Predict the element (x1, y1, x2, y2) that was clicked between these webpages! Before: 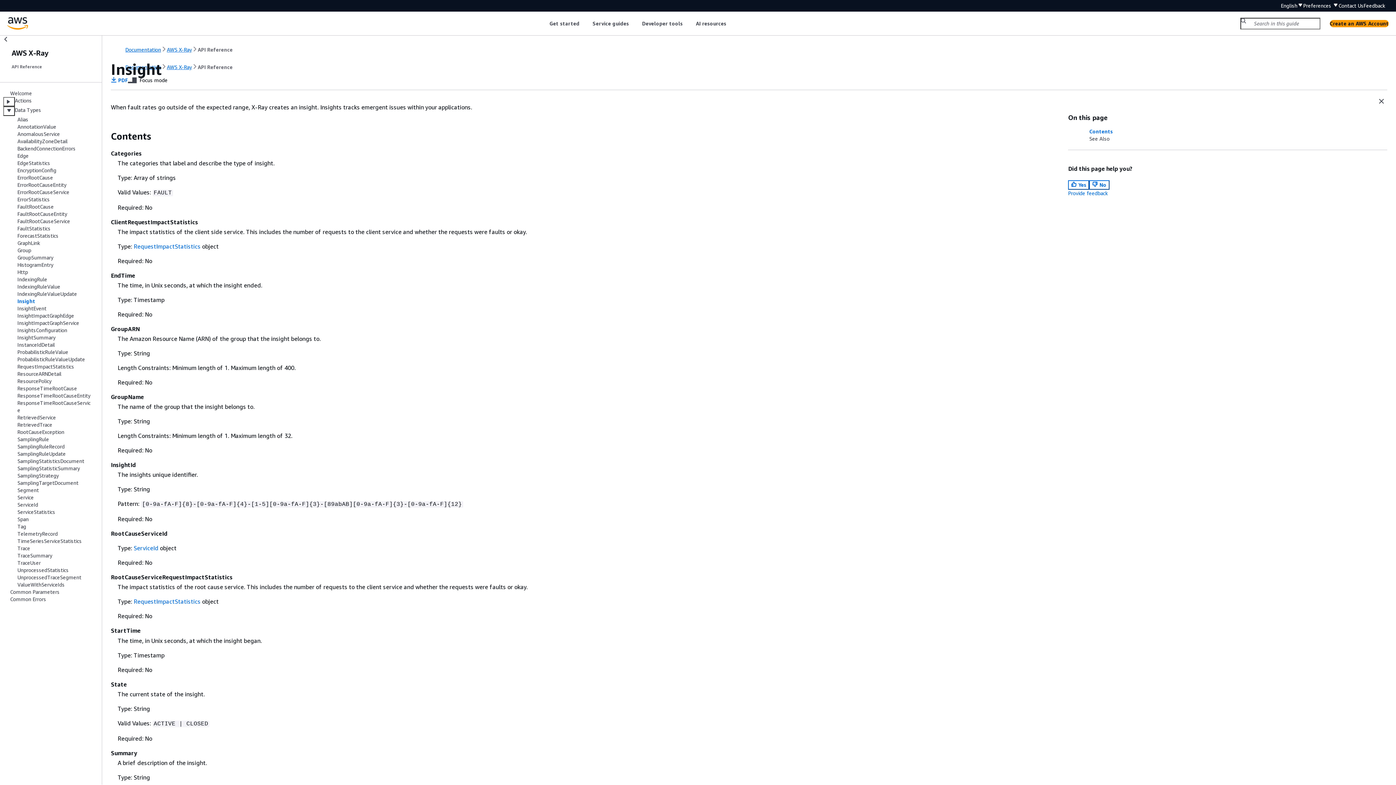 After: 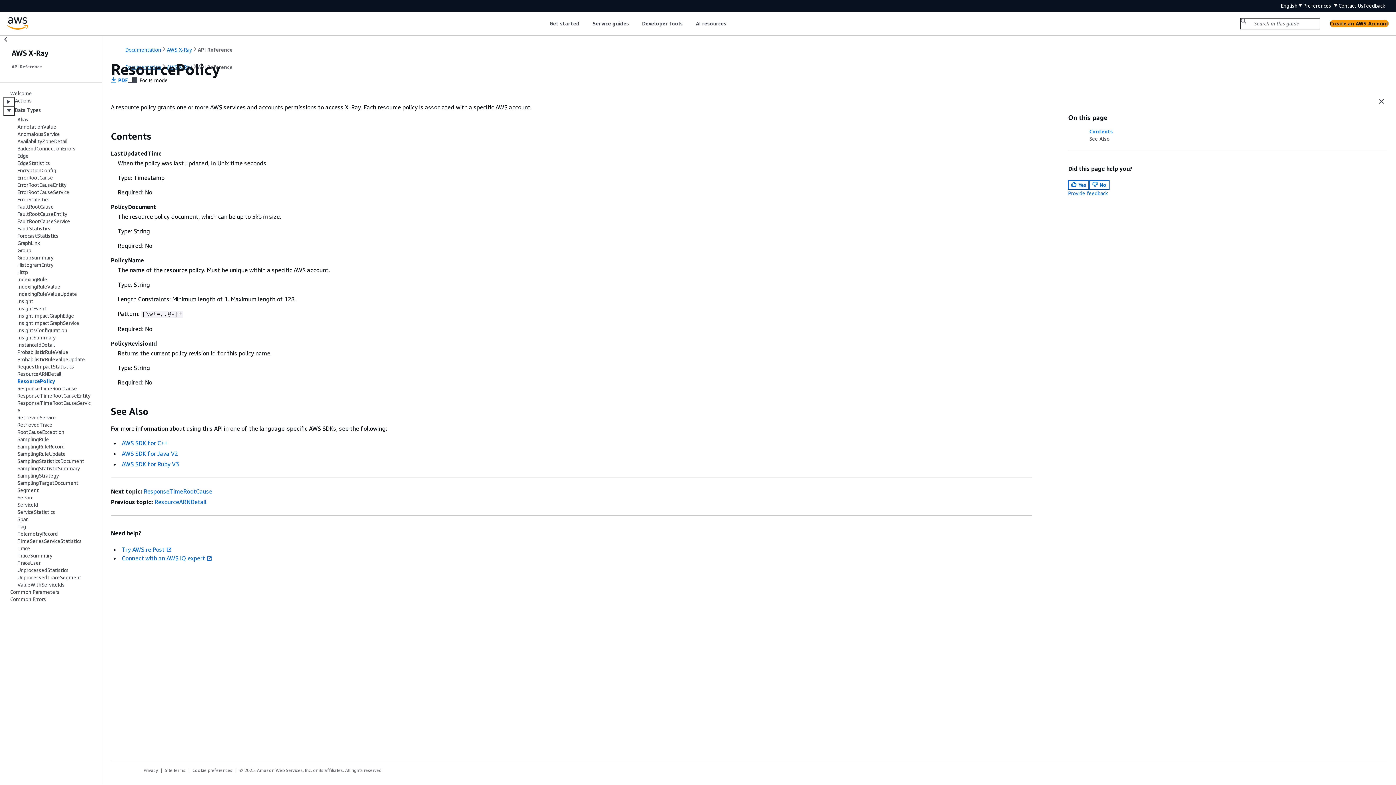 Action: label: ResourcePolicy bbox: (17, 378, 51, 384)